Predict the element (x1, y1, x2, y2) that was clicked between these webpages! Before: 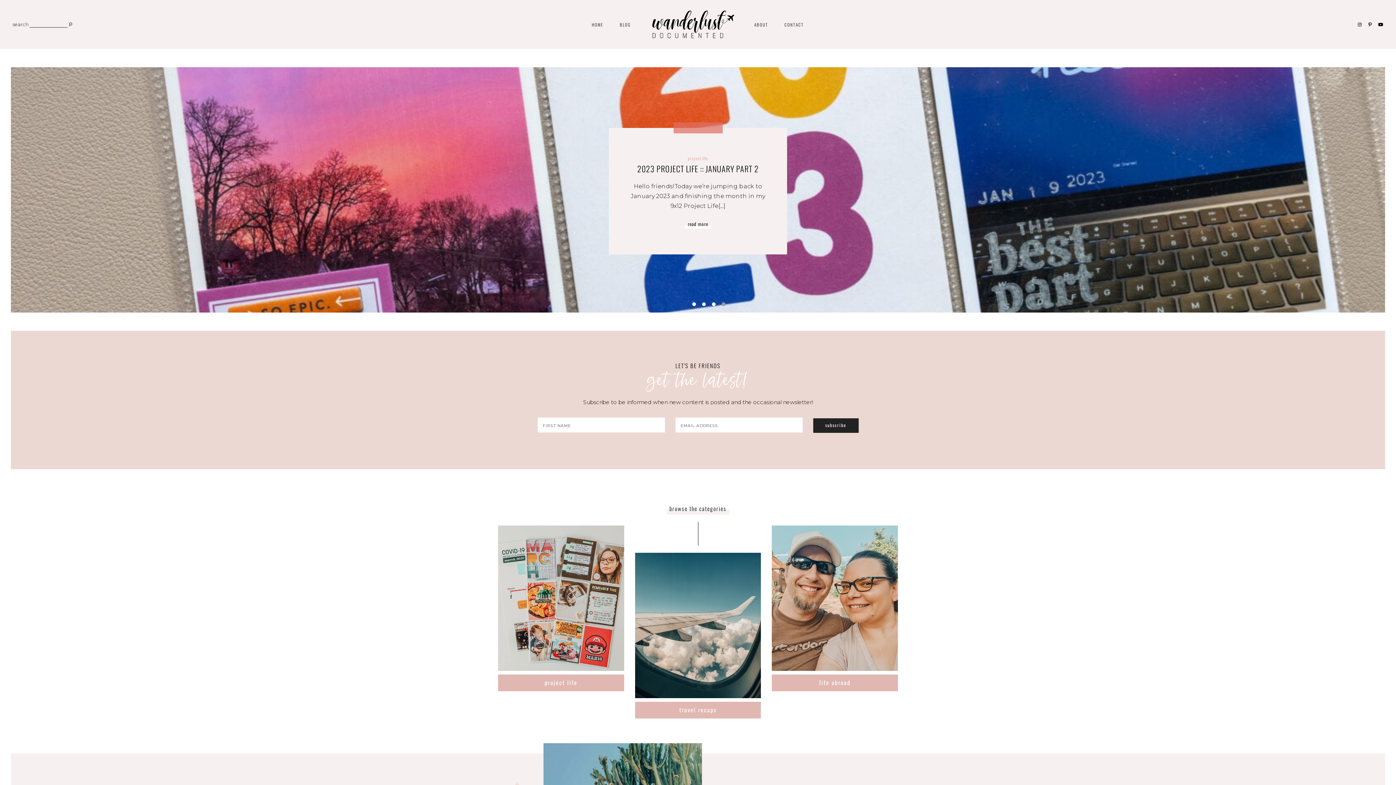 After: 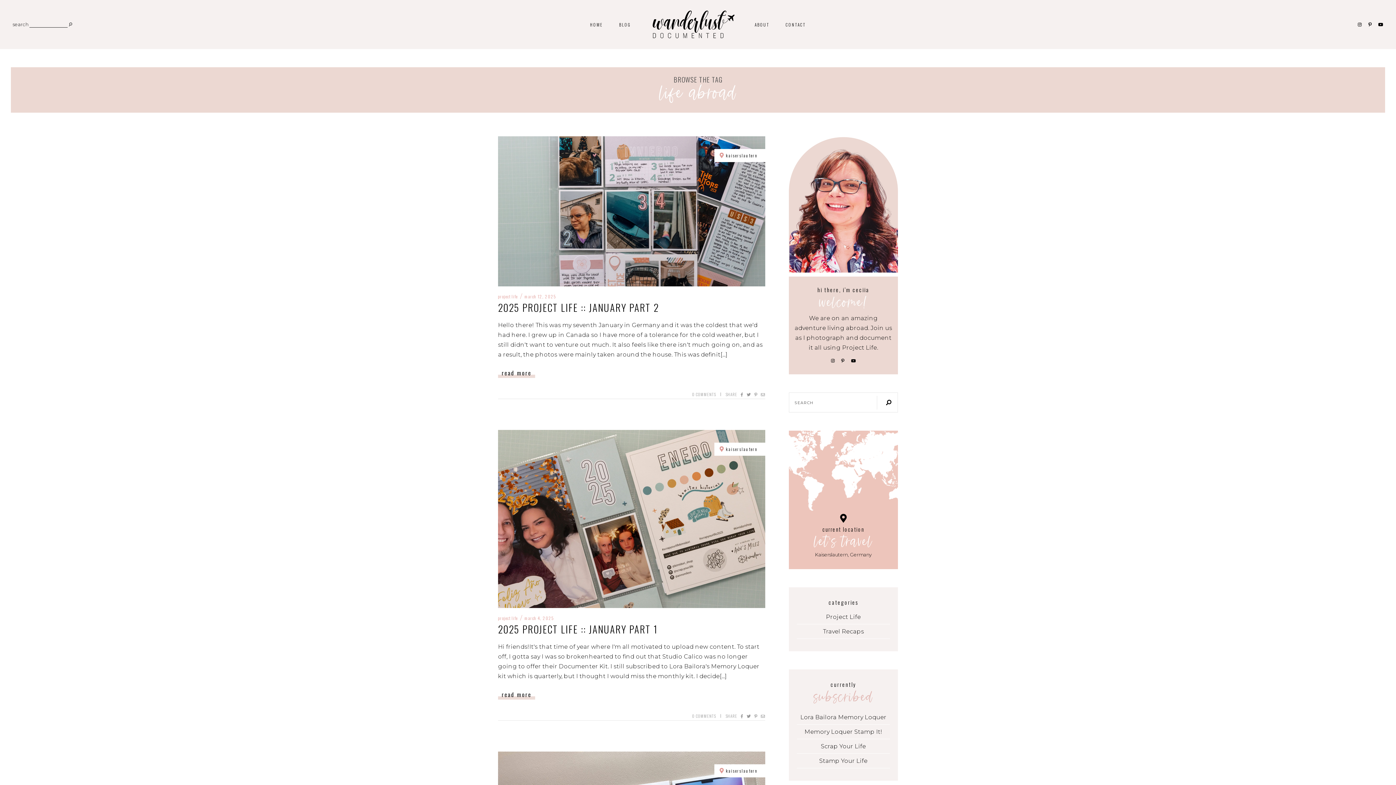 Action: bbox: (772, 525, 898, 671)